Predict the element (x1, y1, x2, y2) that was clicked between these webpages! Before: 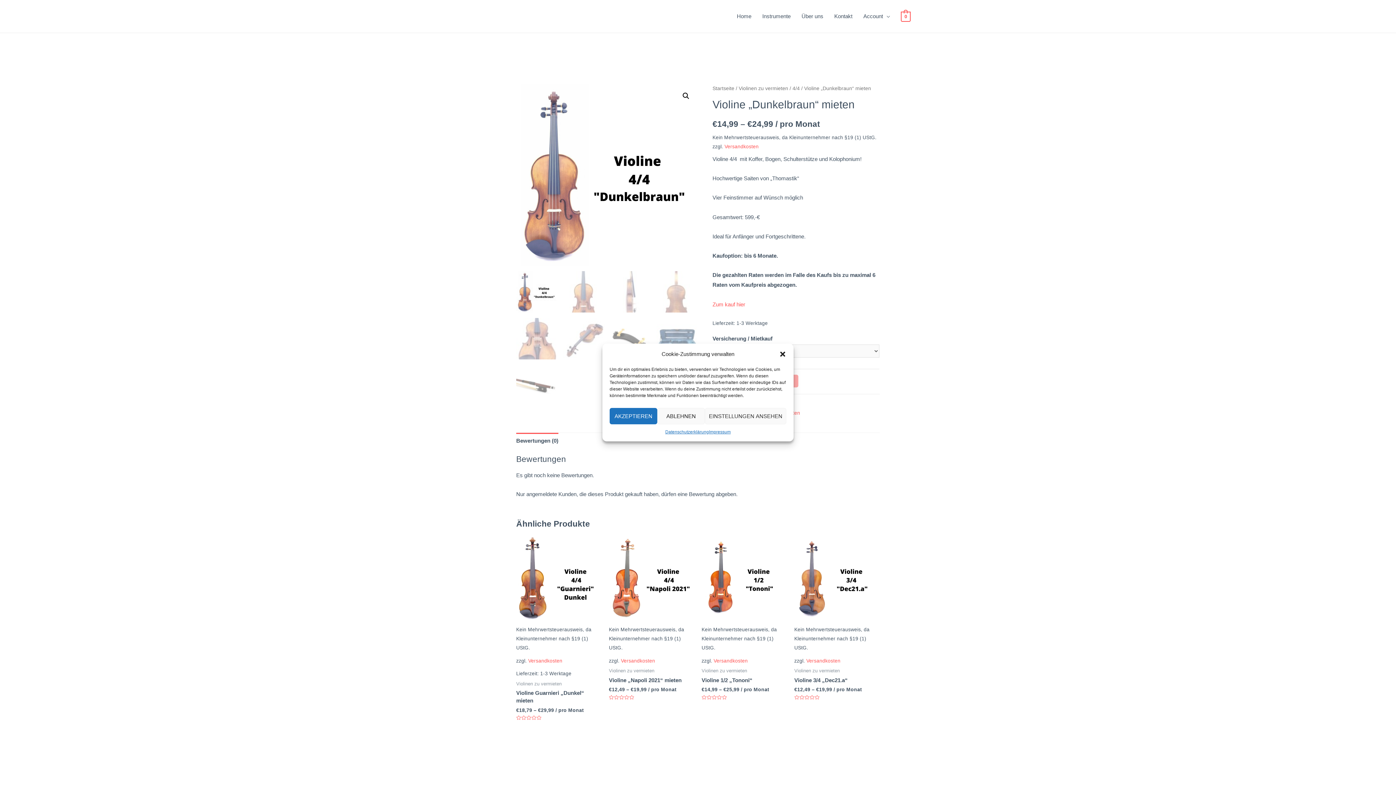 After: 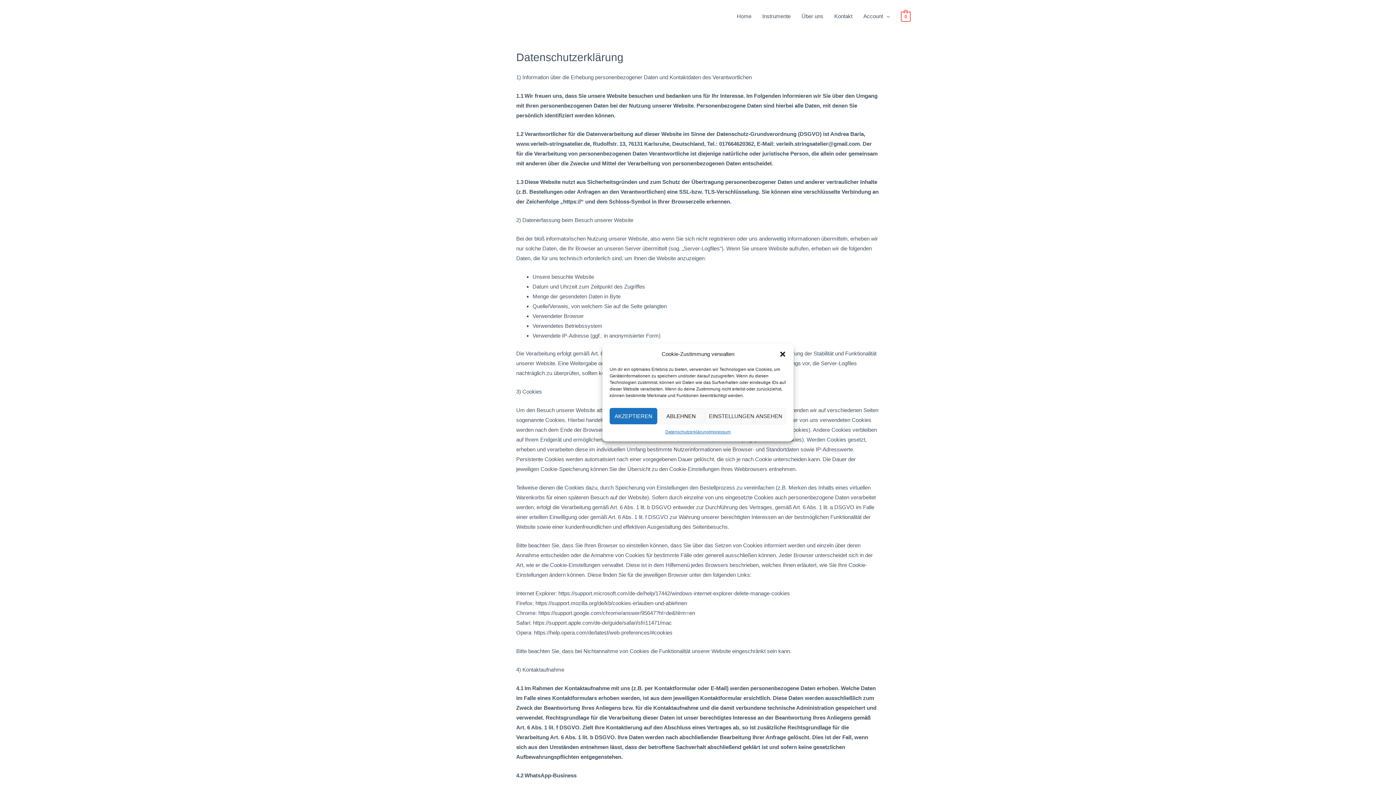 Action: bbox: (665, 428, 709, 436) label: Datenschutzerklärung